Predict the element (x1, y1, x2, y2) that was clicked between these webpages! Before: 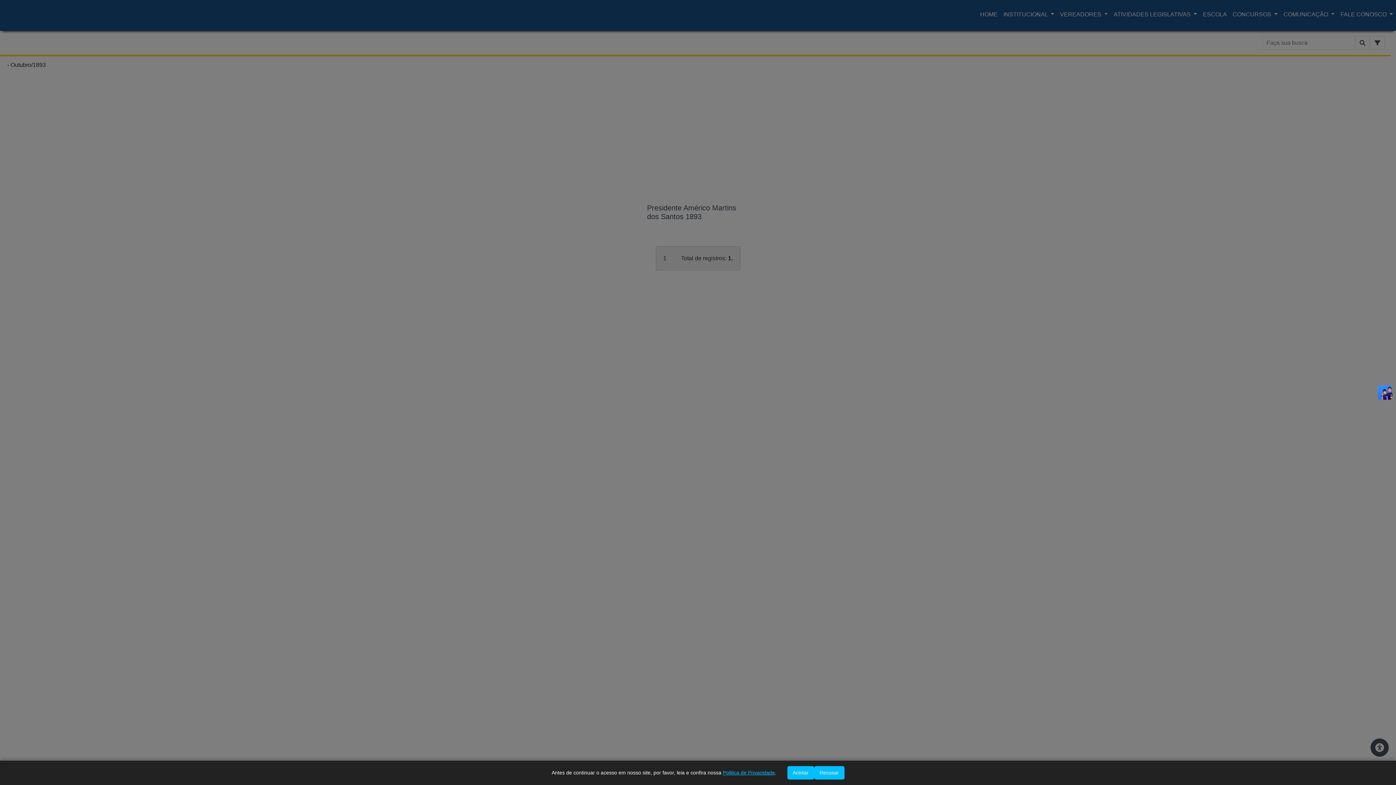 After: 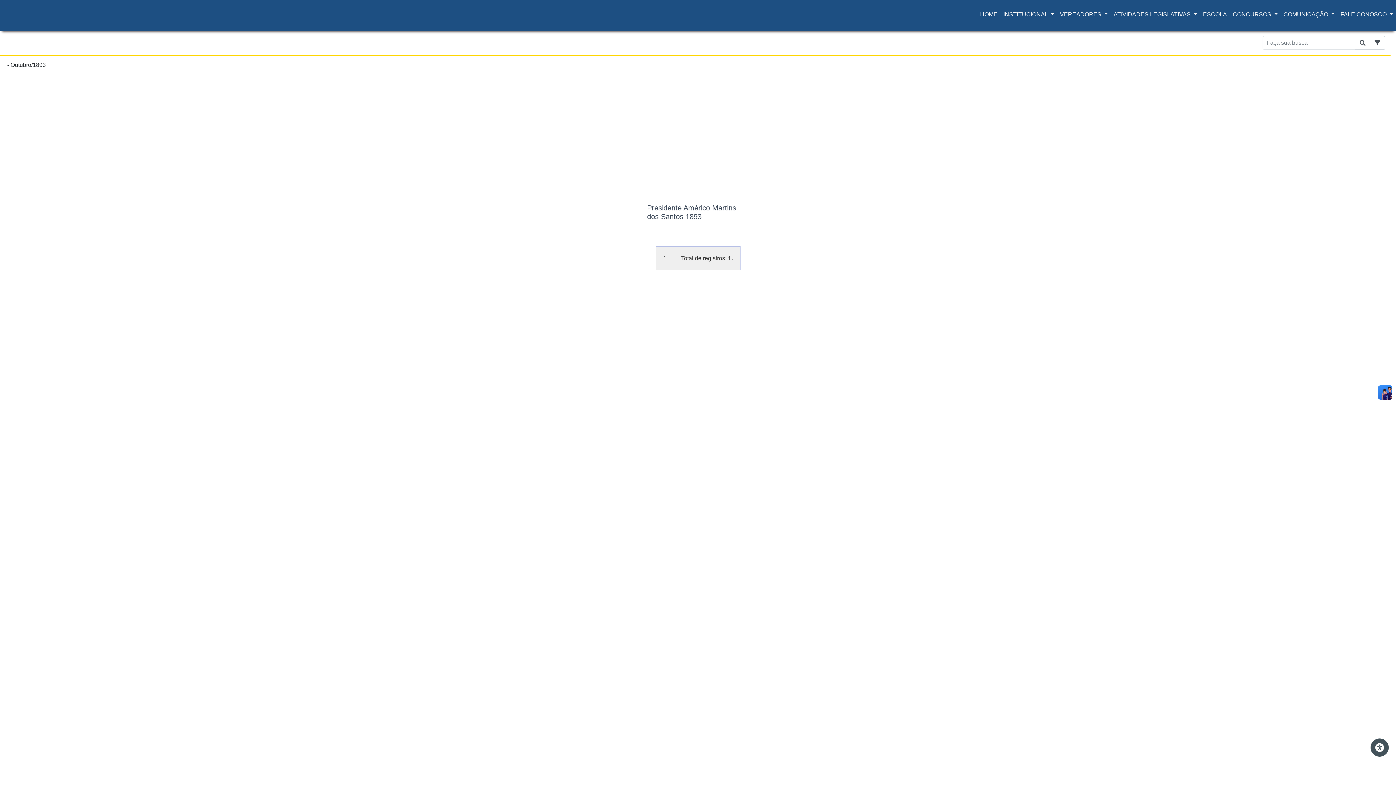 Action: bbox: (814, 766, 844, 780) label: Recusar